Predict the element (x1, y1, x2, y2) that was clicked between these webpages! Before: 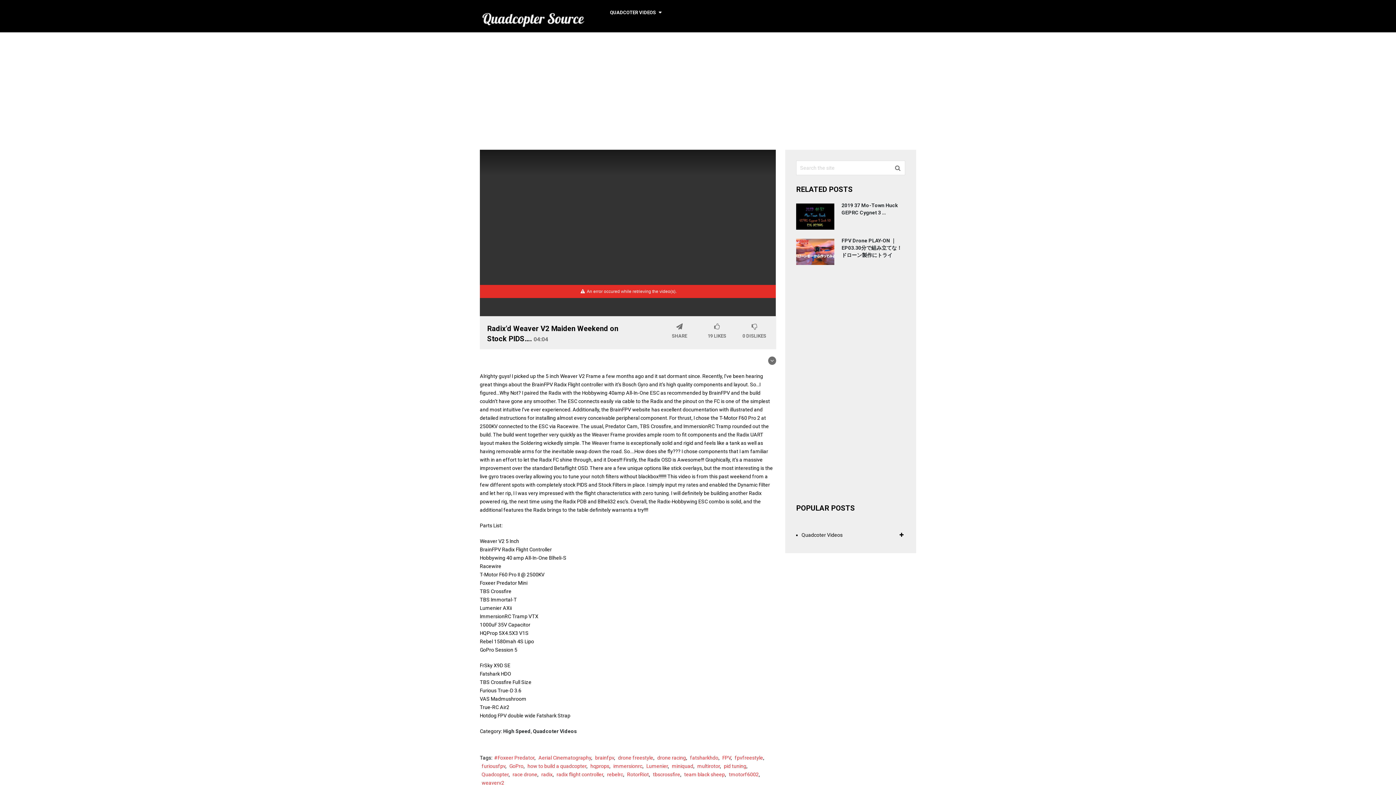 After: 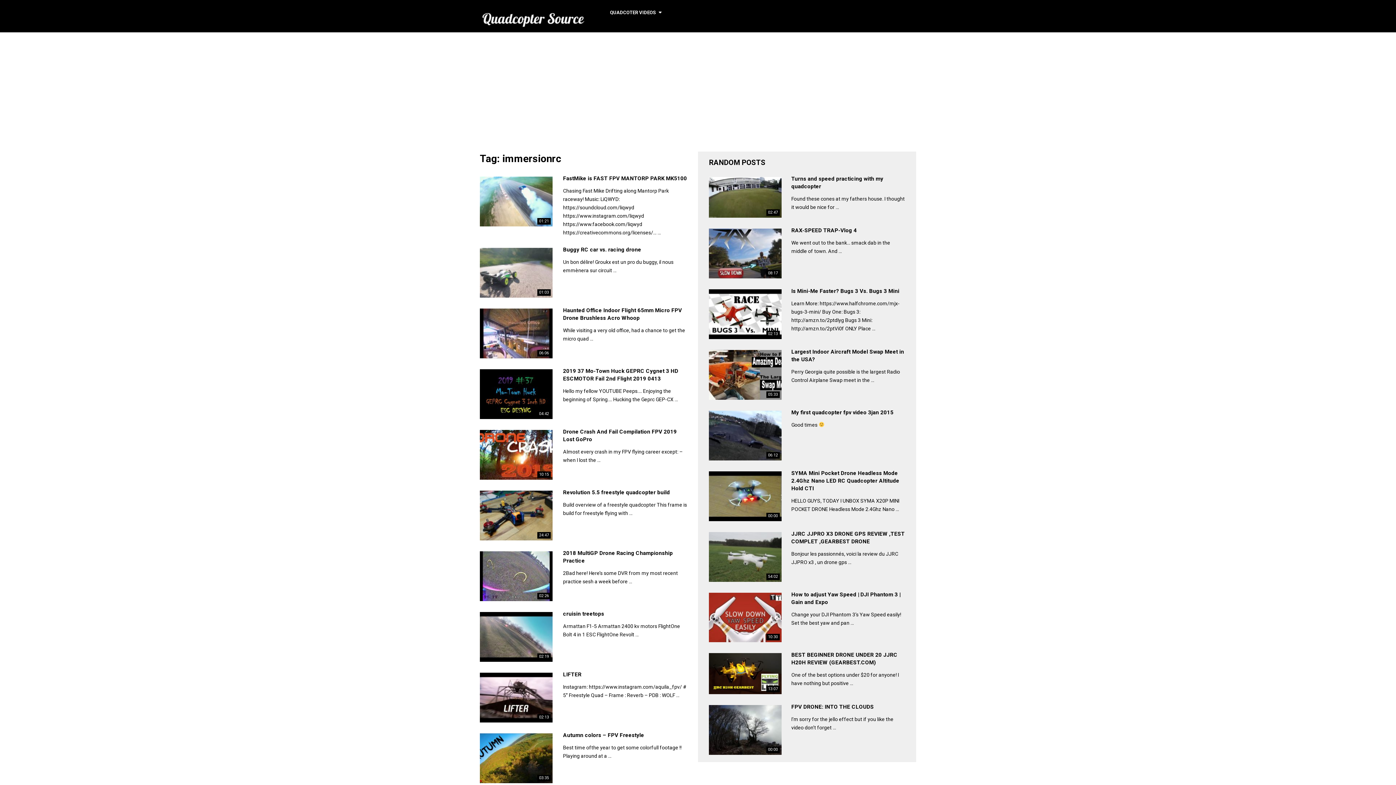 Action: label: immersionrc bbox: (613, 763, 642, 769)